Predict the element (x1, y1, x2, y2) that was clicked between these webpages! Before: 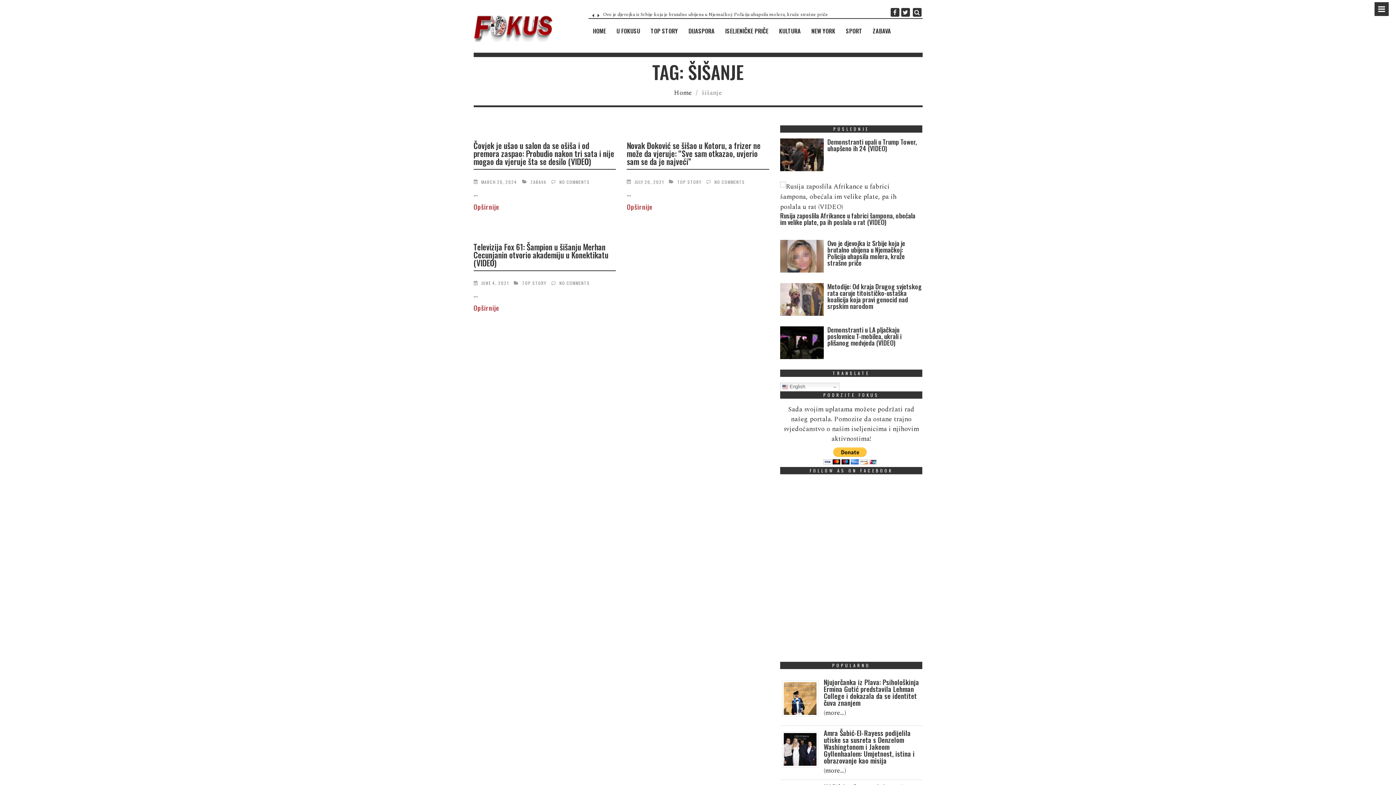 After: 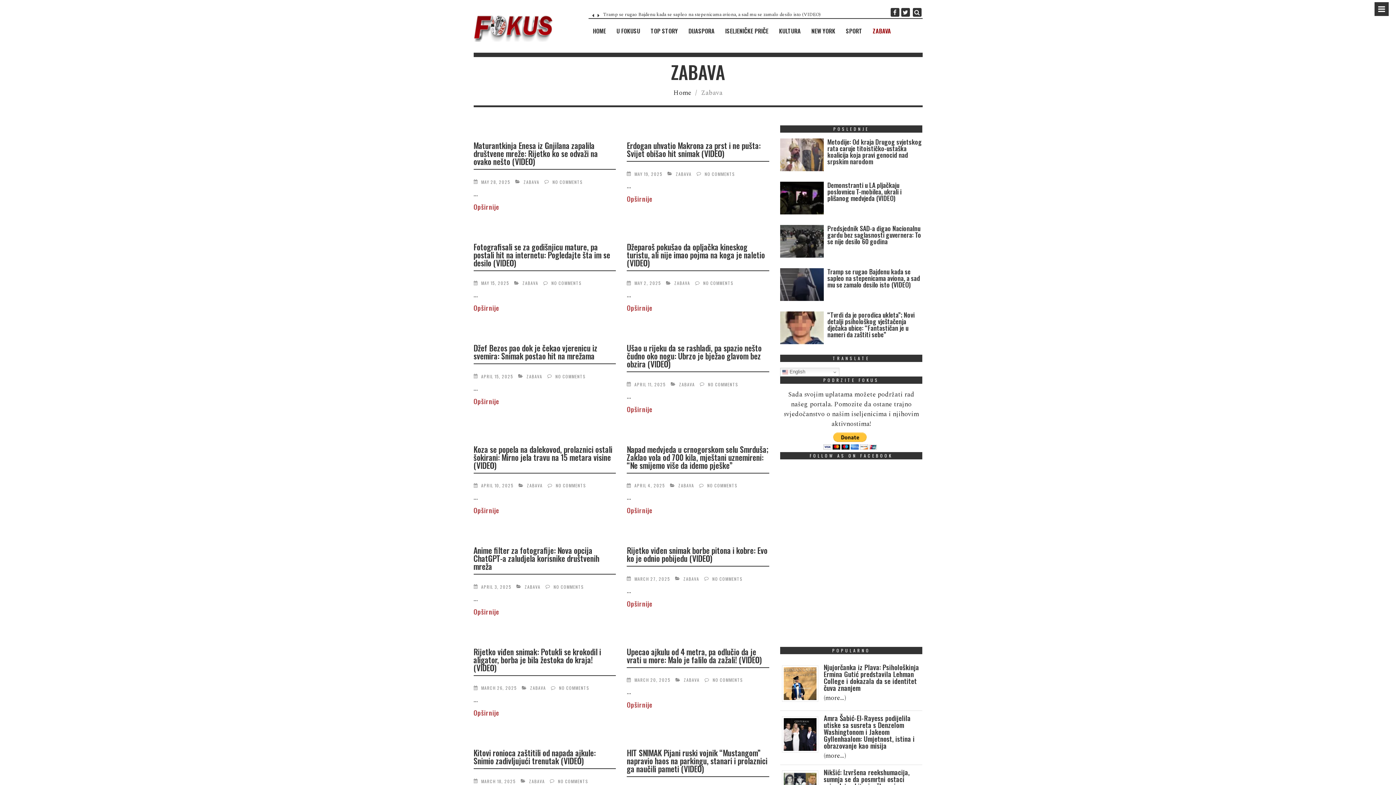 Action: bbox: (868, 28, 895, 33) label: ZABAVA